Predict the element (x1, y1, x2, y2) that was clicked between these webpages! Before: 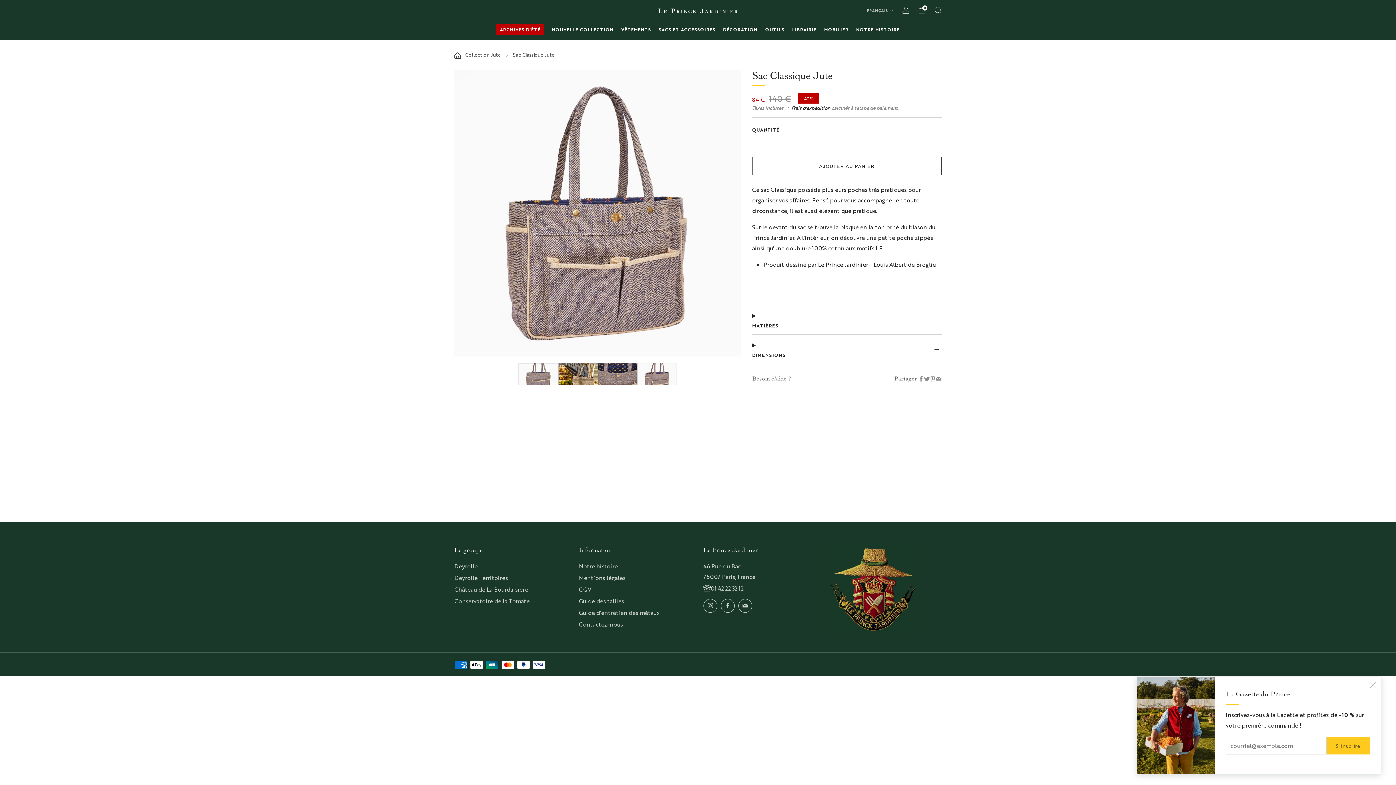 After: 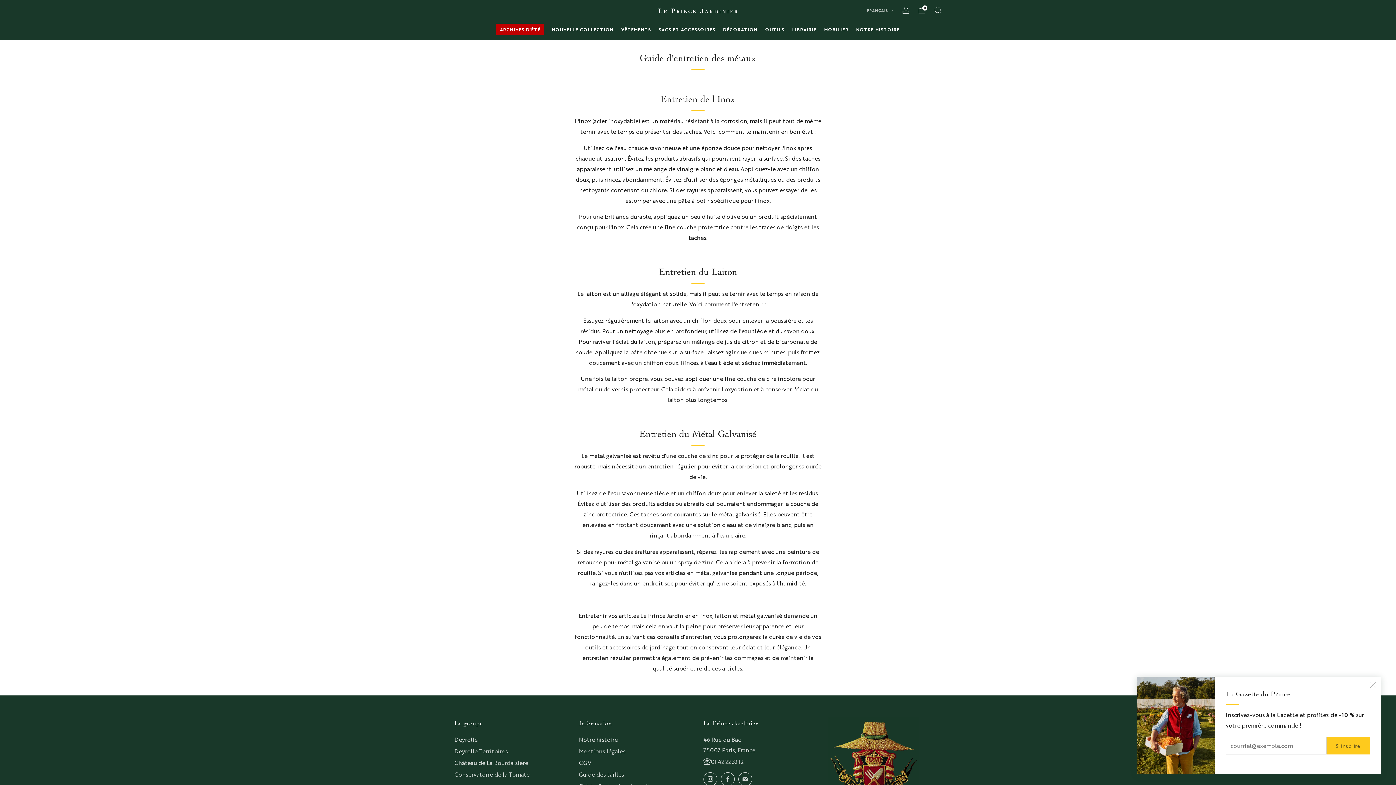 Action: label: Guide d'entretien des métaux bbox: (579, 609, 659, 616)